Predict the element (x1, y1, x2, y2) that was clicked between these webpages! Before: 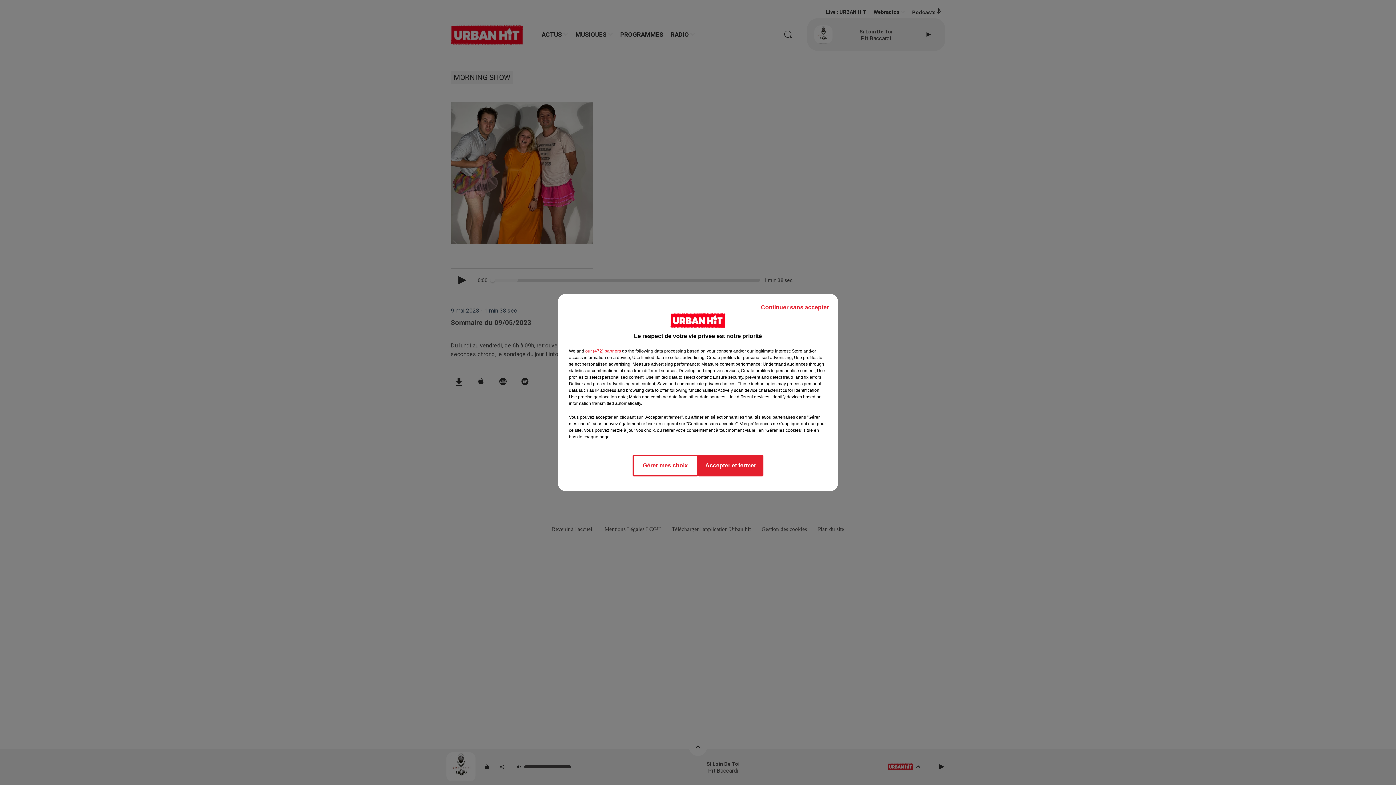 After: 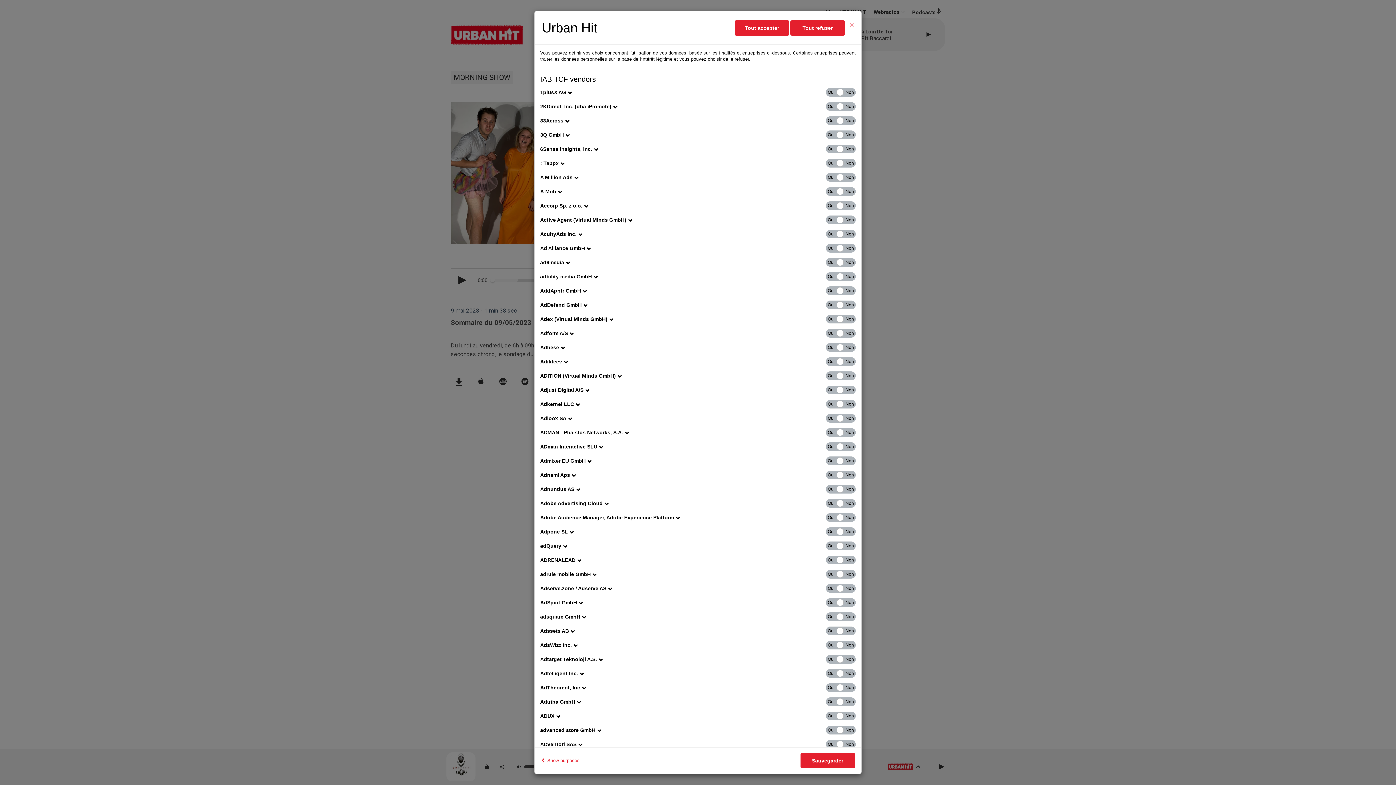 Action: bbox: (585, 348, 621, 354) label: show vendors